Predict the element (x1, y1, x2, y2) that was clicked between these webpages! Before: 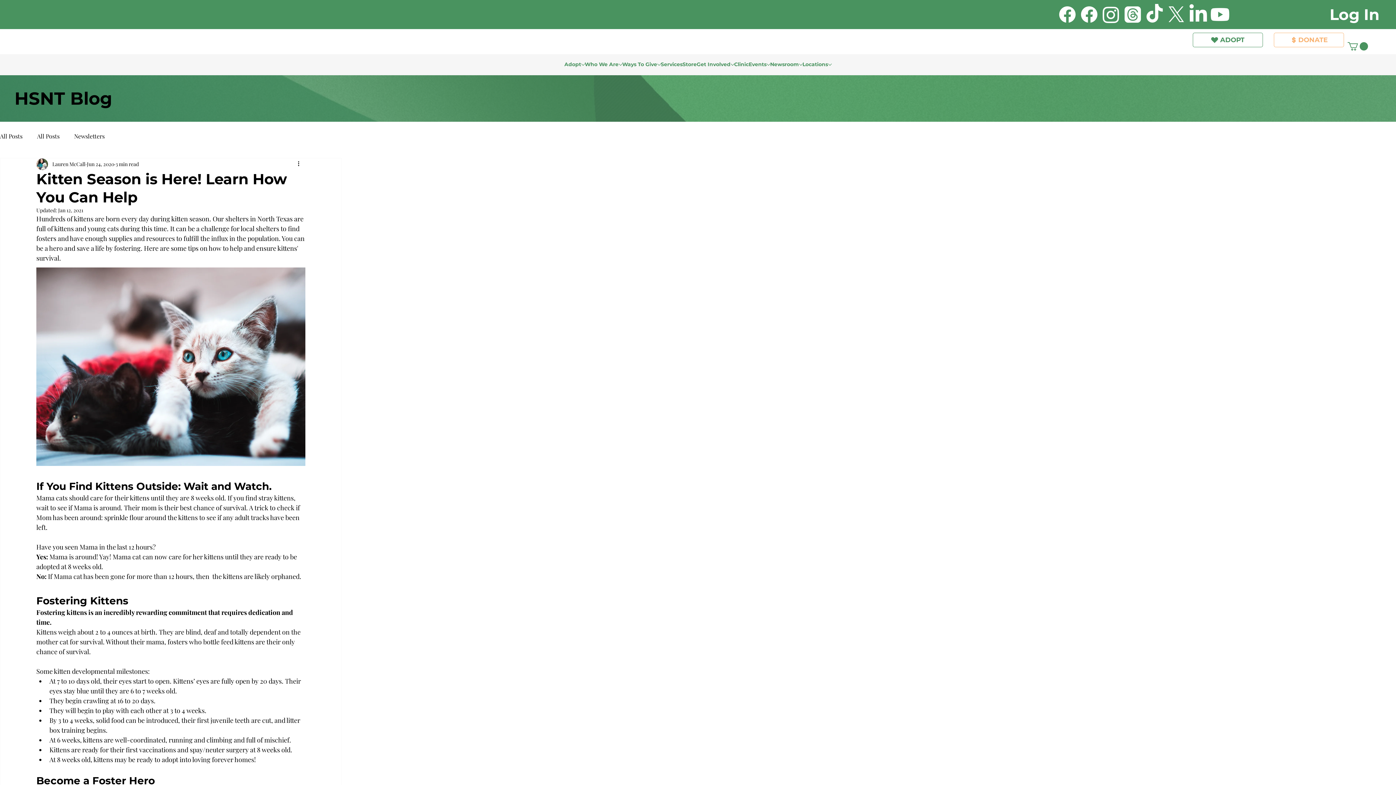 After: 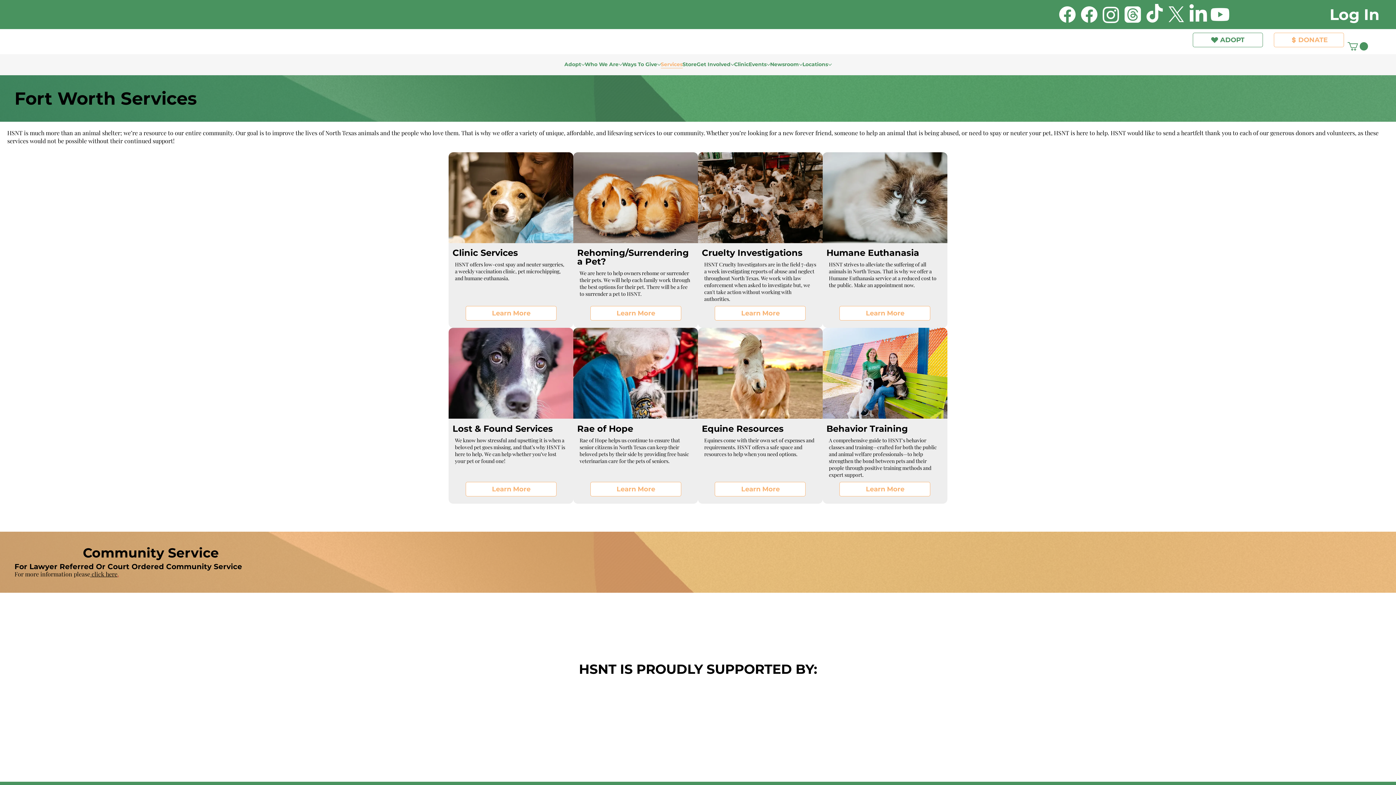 Action: label: Services bbox: (660, 60, 682, 68)